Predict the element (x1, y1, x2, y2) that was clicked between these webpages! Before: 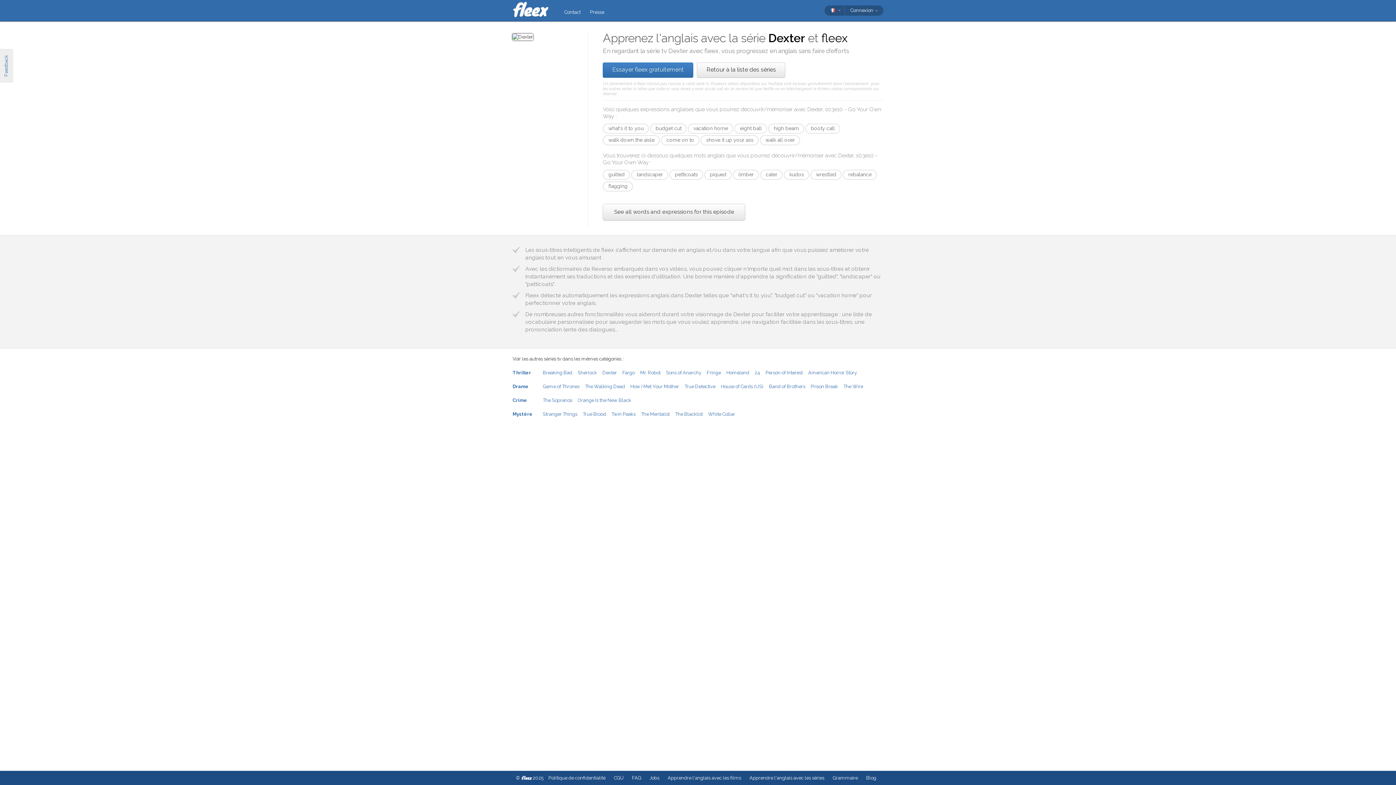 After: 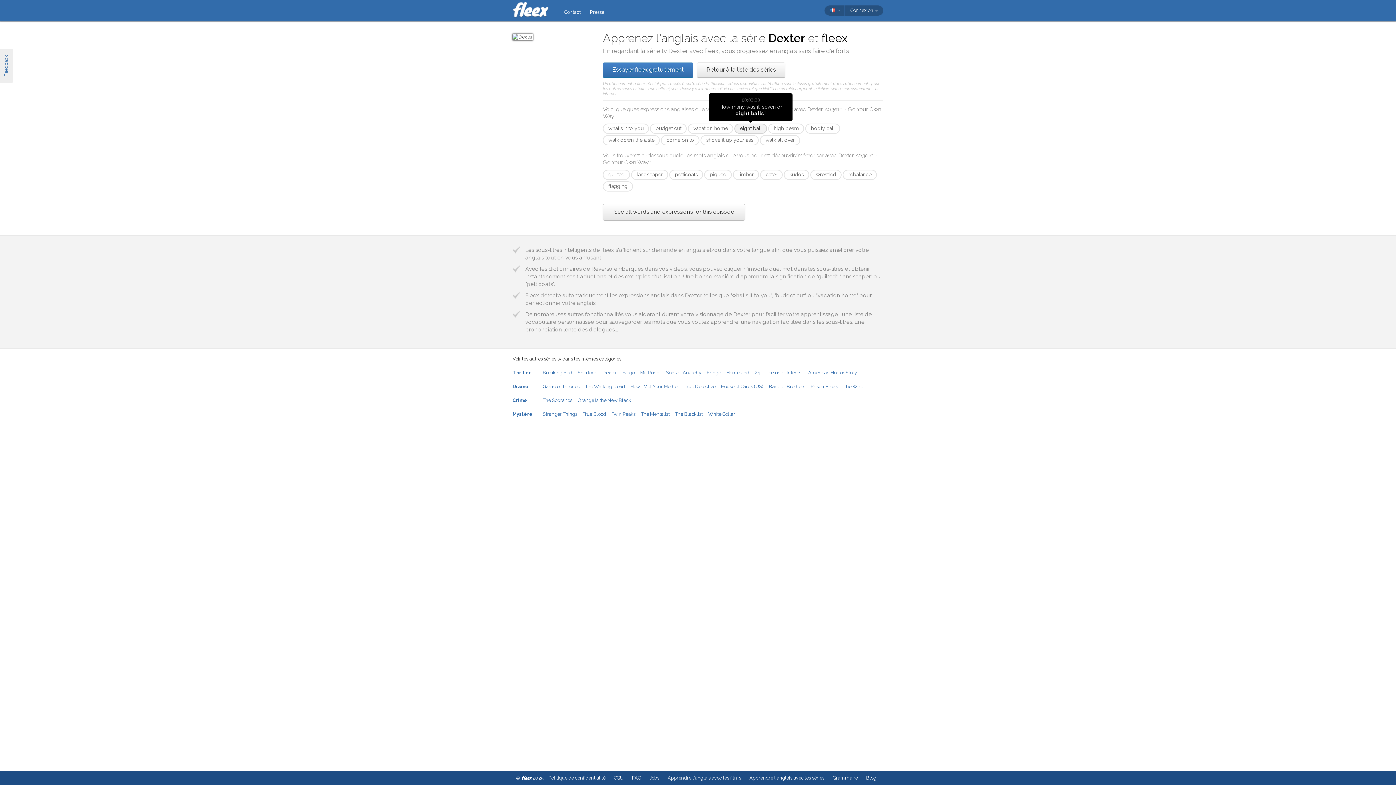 Action: label: eight ball bbox: (734, 123, 767, 133)